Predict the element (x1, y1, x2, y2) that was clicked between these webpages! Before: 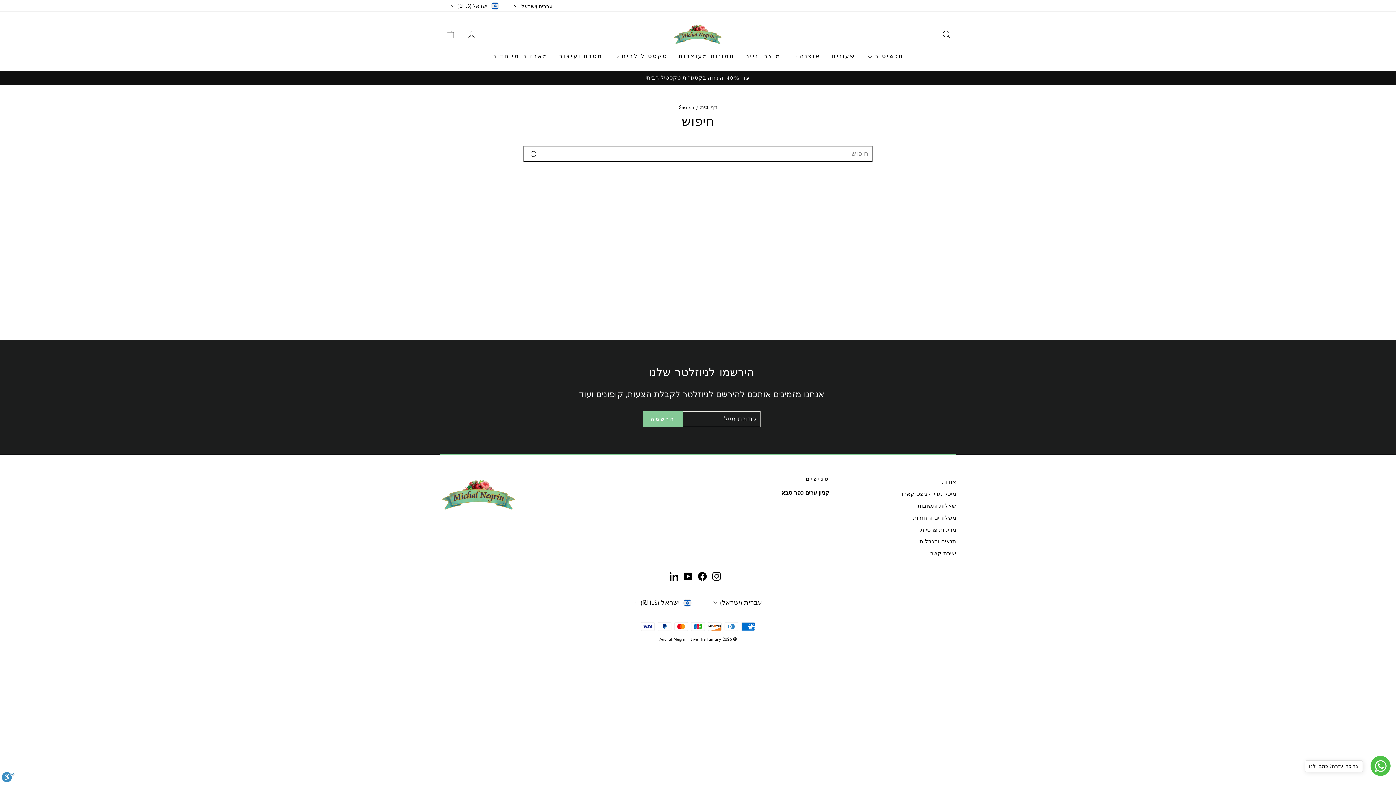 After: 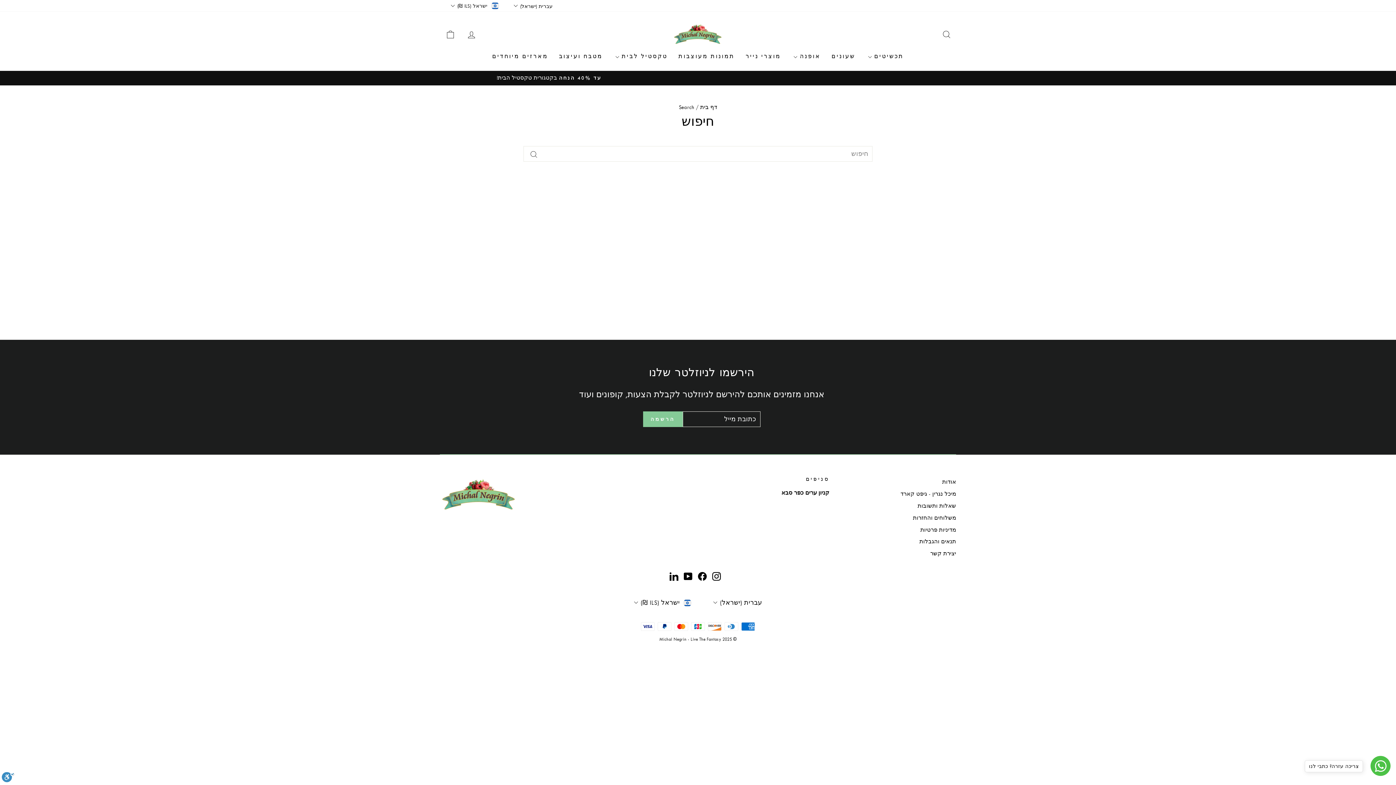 Action: bbox: (669, 571, 678, 581) label: LinkedIn